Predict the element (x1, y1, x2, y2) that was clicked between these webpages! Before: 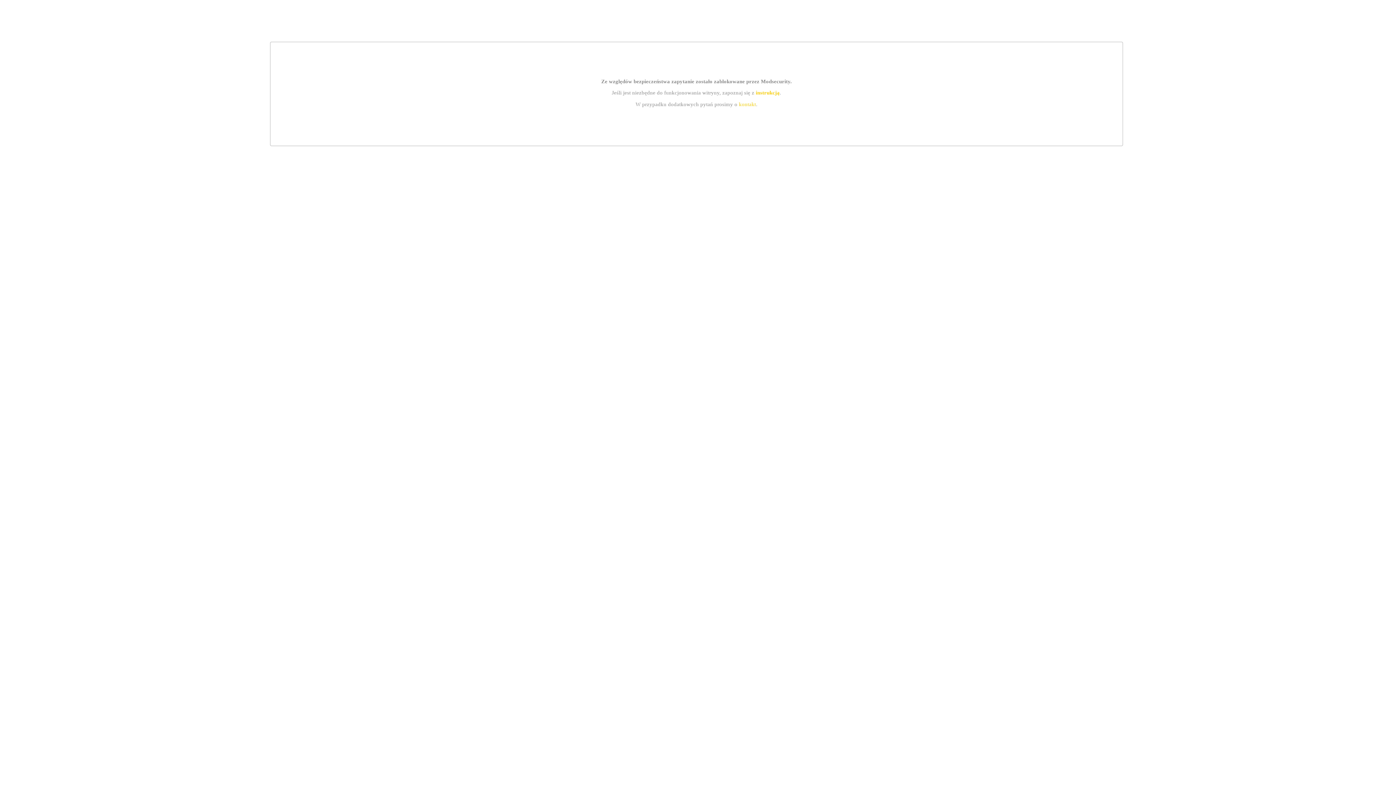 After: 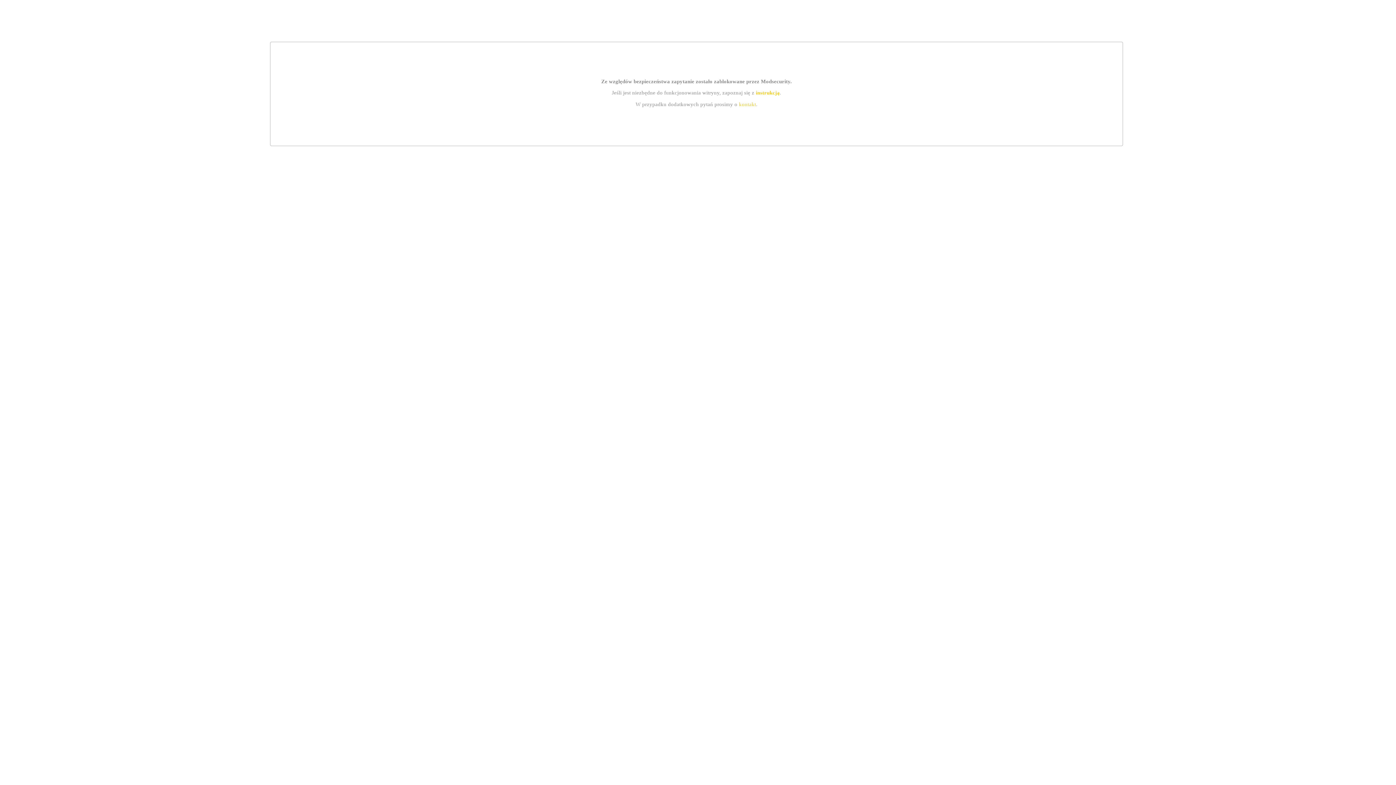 Action: bbox: (755, 89, 779, 95) label: instrukcją